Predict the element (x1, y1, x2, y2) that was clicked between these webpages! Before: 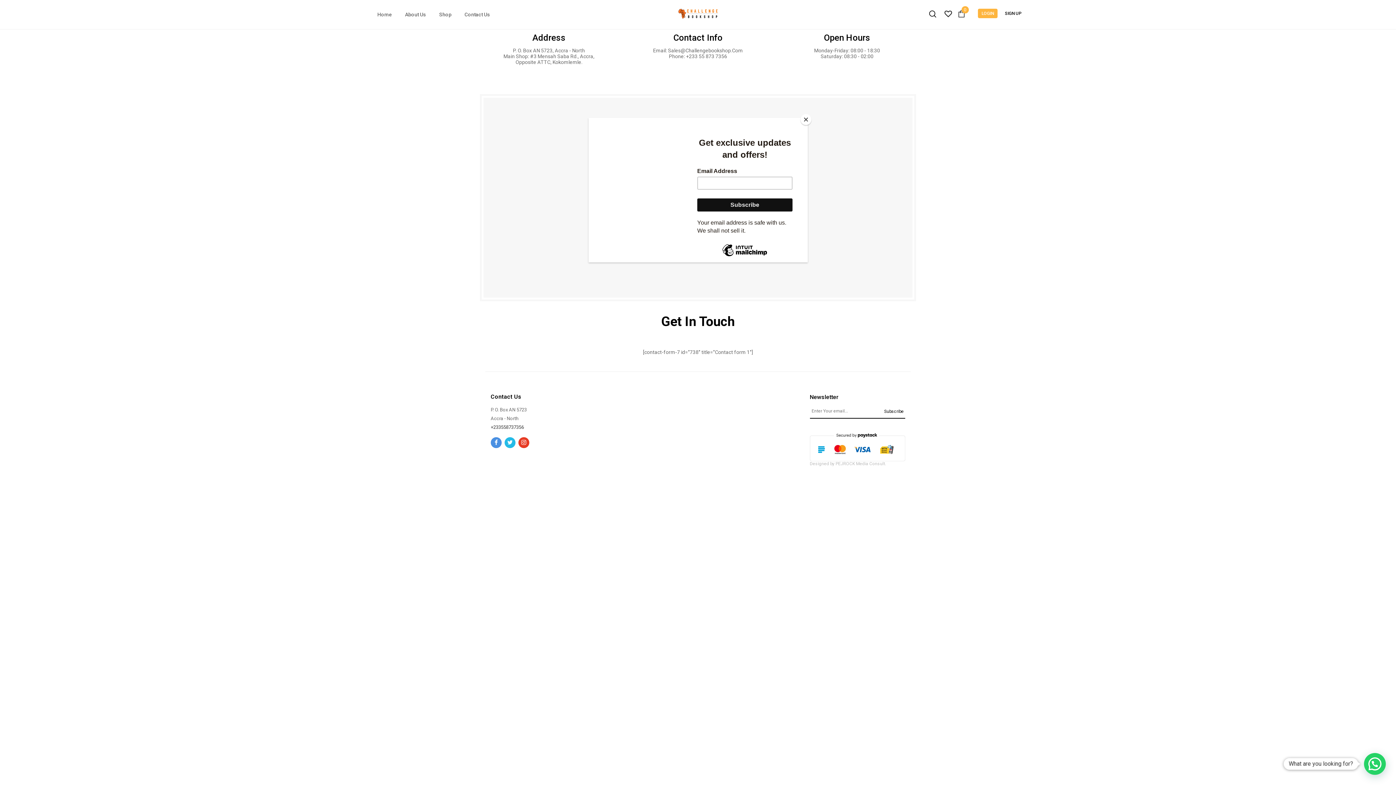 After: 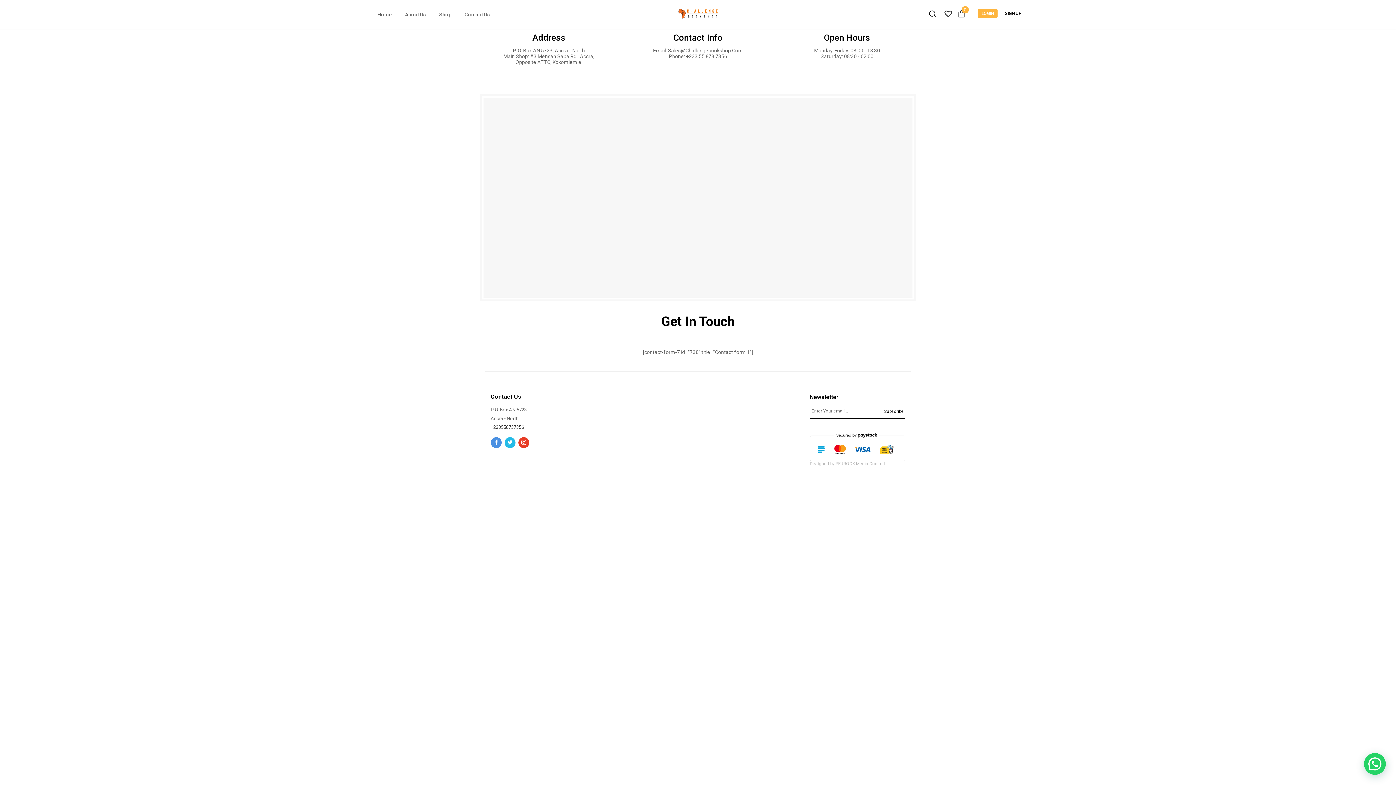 Action: bbox: (800, 114, 811, 125) label: Close